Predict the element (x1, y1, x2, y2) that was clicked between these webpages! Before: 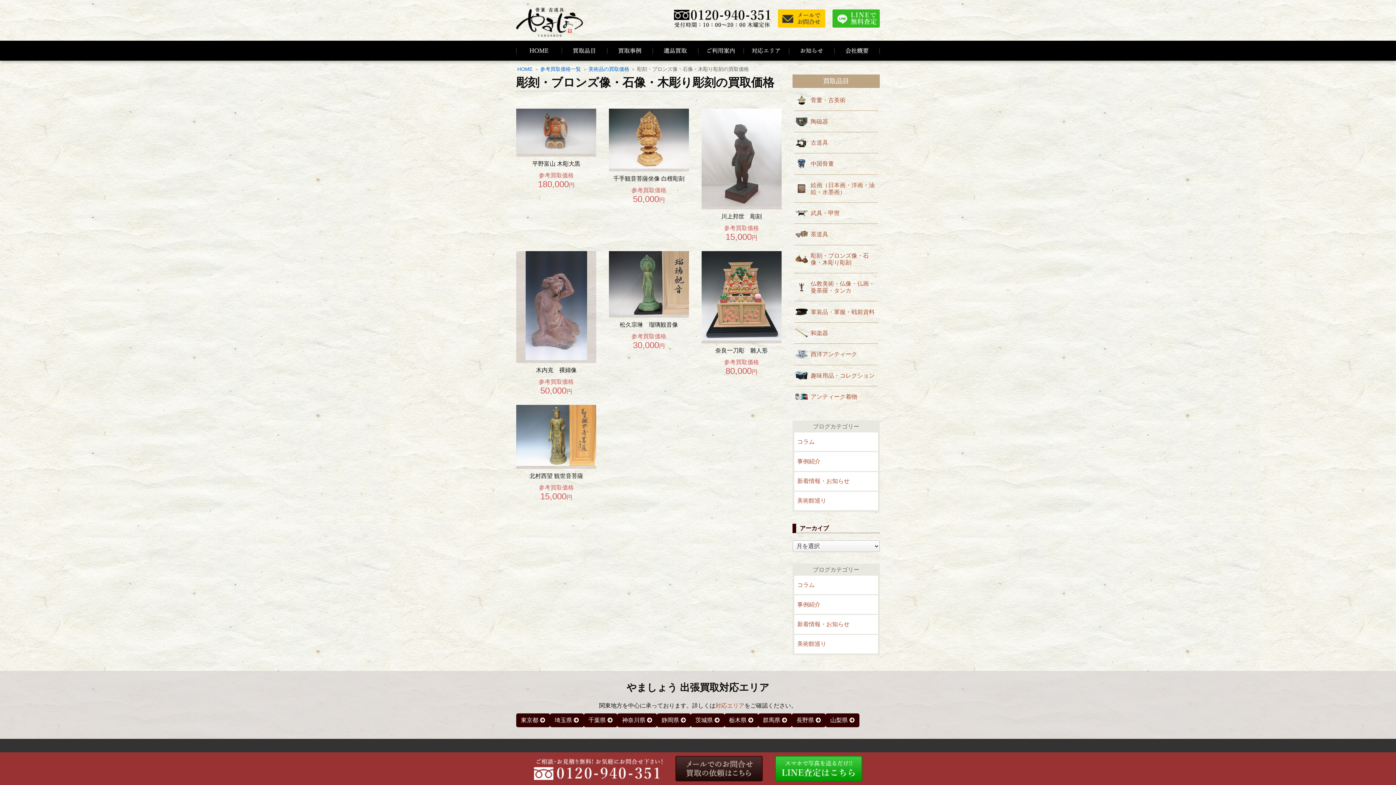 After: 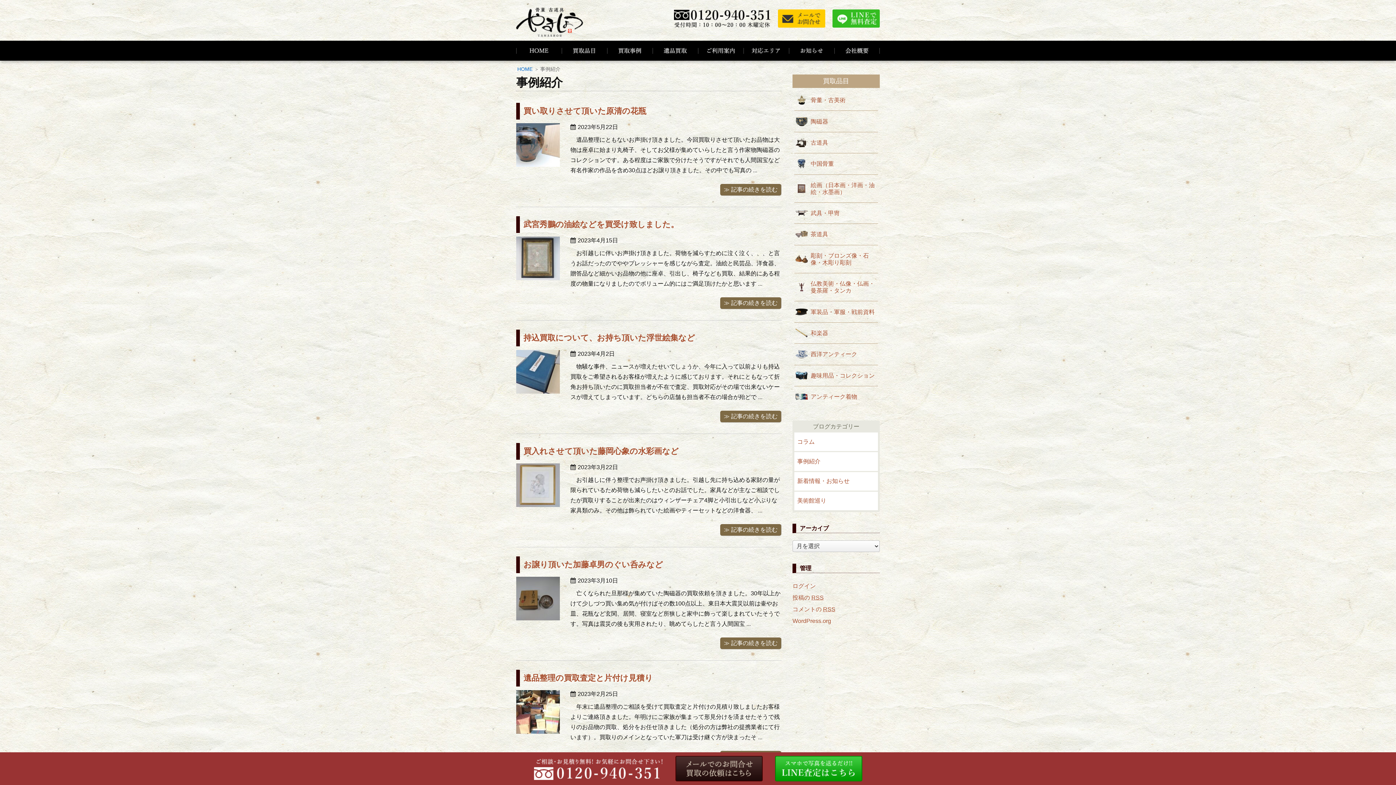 Action: bbox: (794, 595, 878, 614) label: 事例紹介